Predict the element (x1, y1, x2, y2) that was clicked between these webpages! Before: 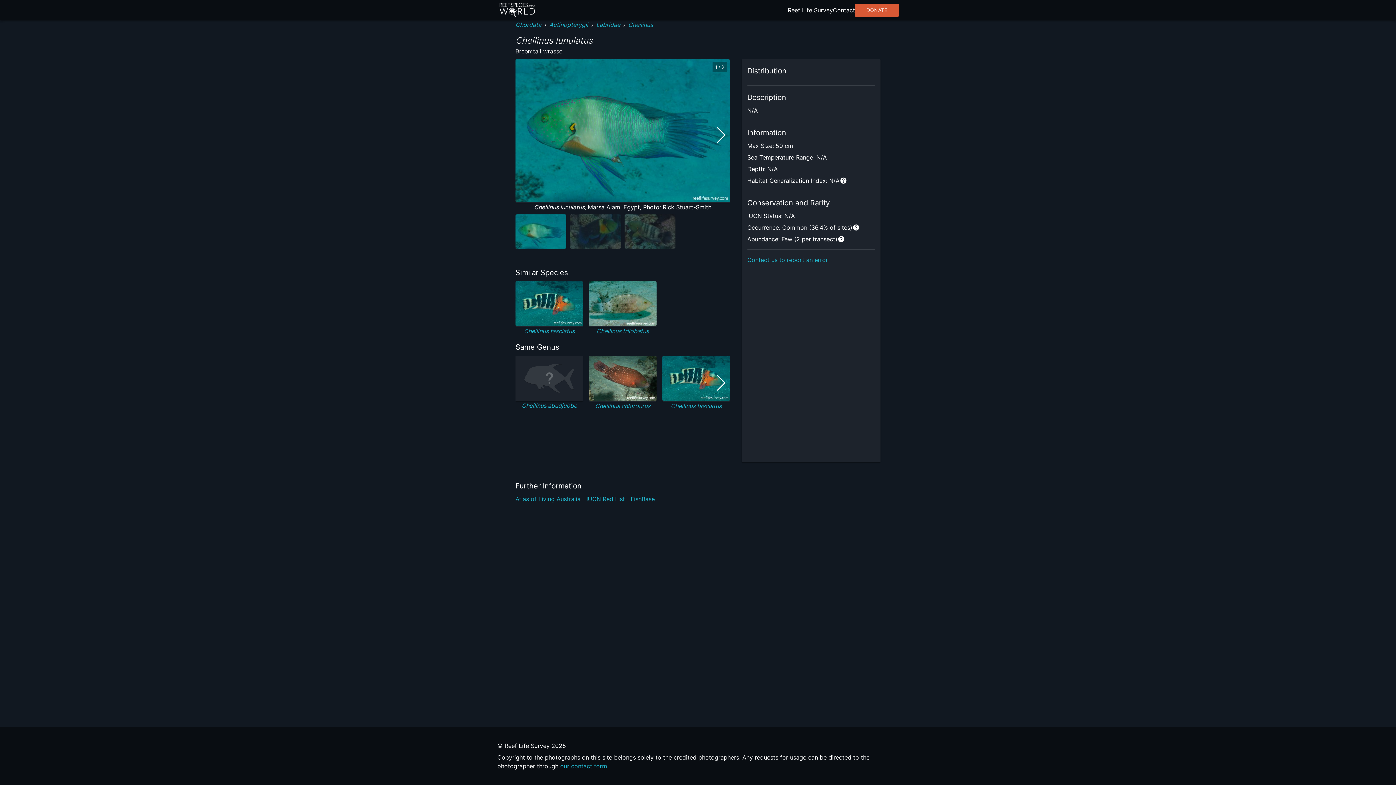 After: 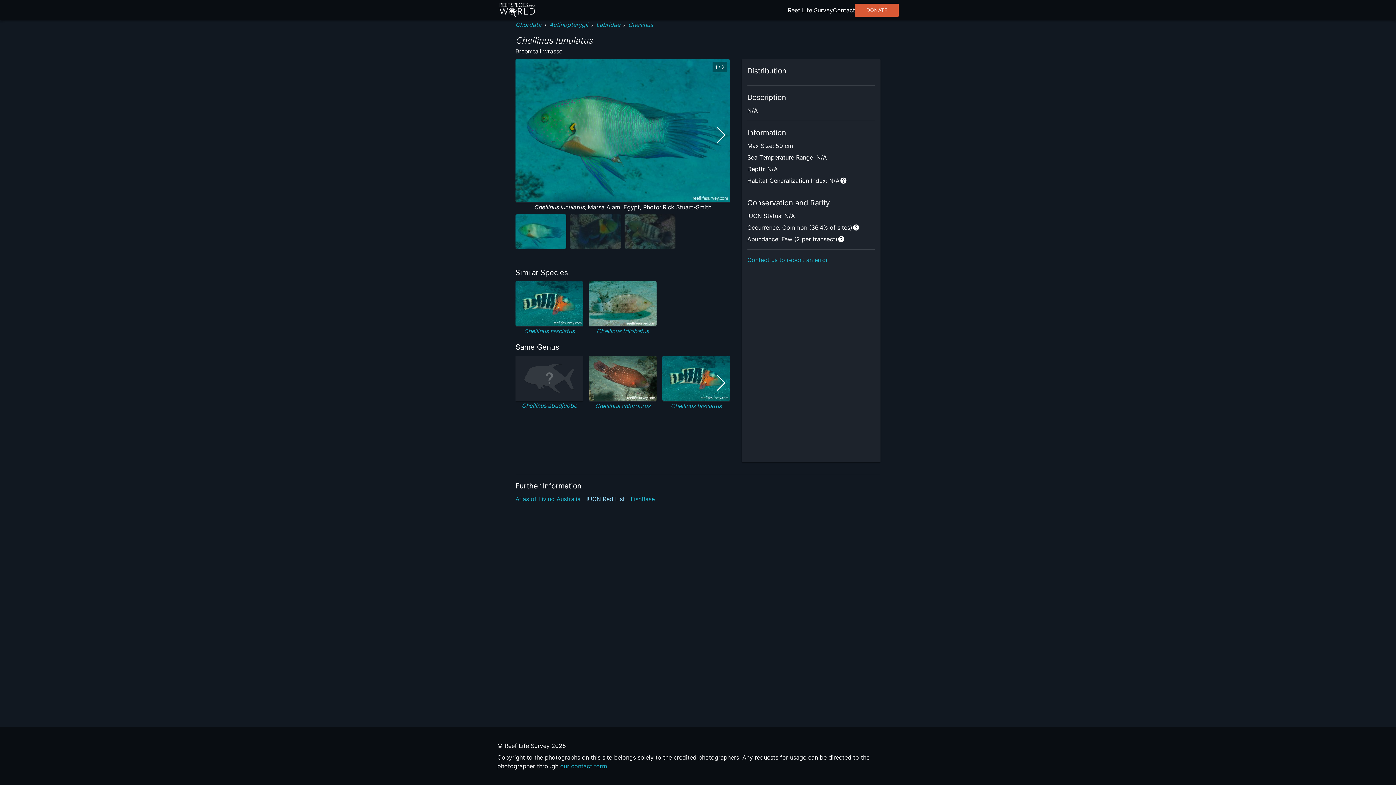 Action: label: IUCN Red List bbox: (586, 495, 625, 503)